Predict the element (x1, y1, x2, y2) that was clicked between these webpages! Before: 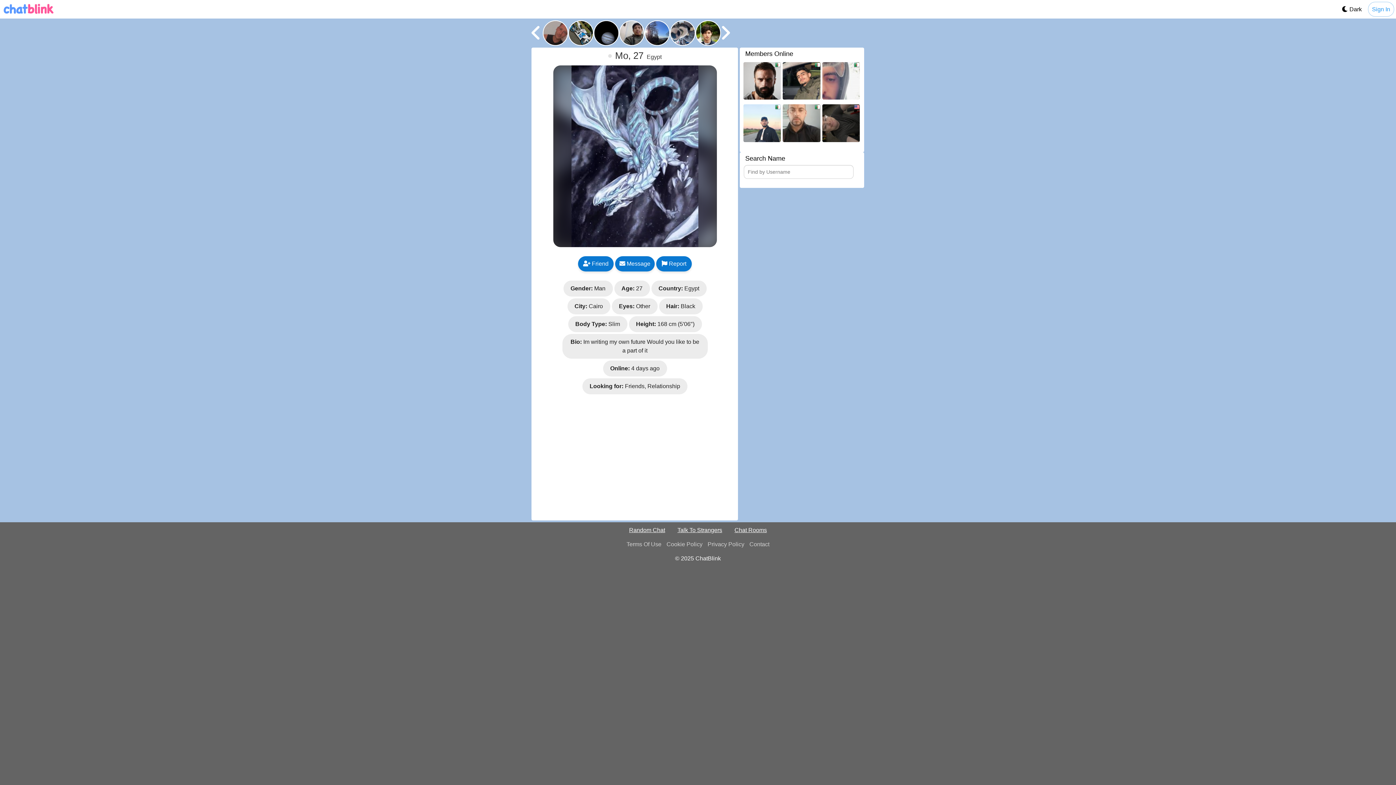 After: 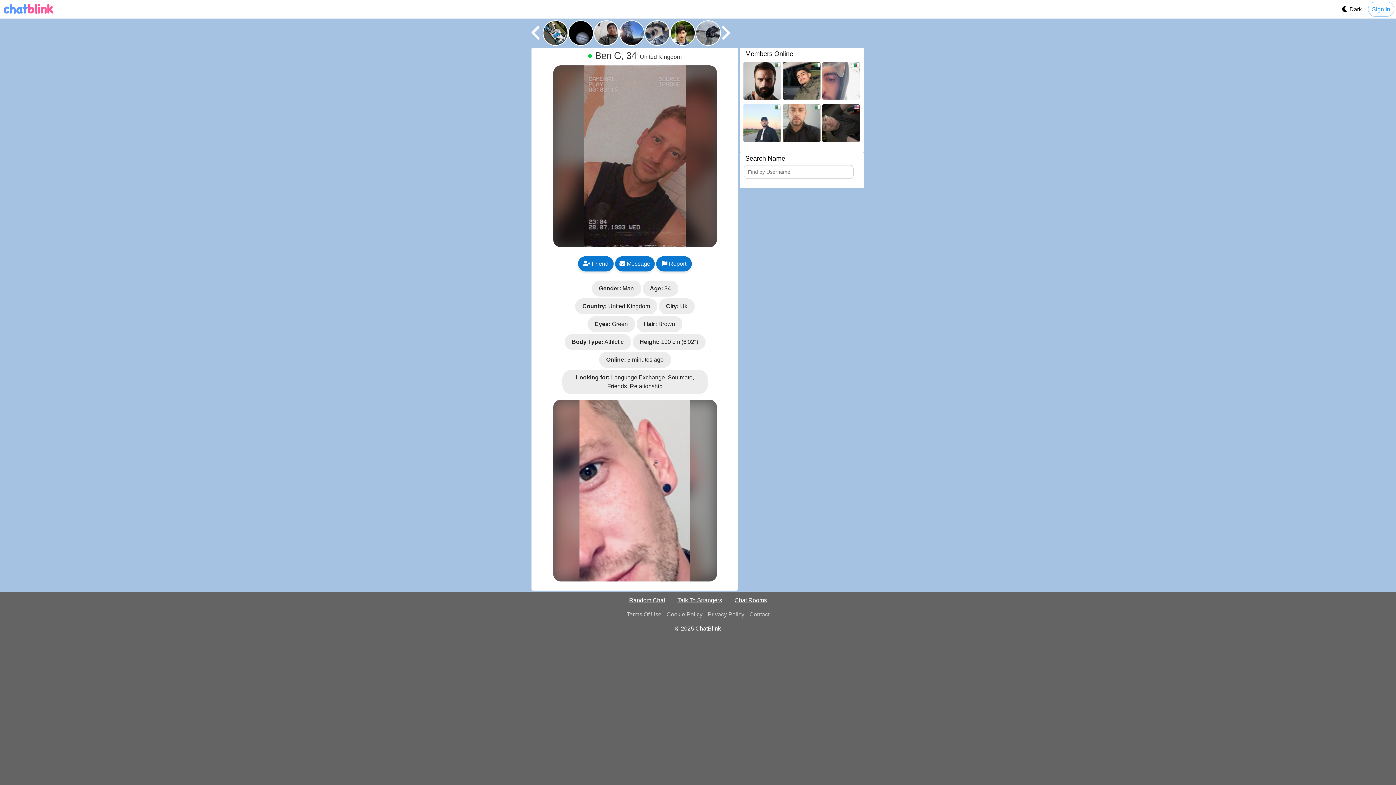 Action: bbox: (542, 20, 568, 45)